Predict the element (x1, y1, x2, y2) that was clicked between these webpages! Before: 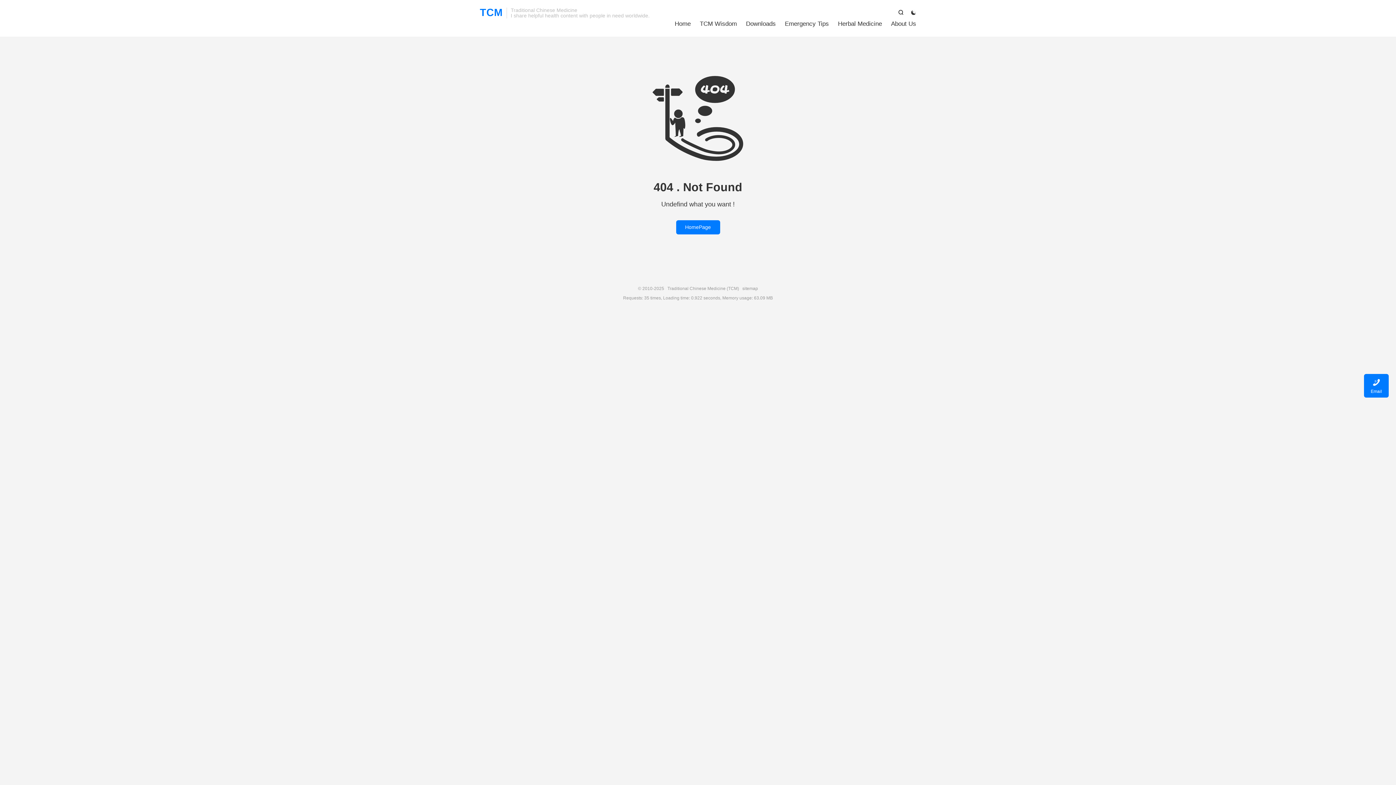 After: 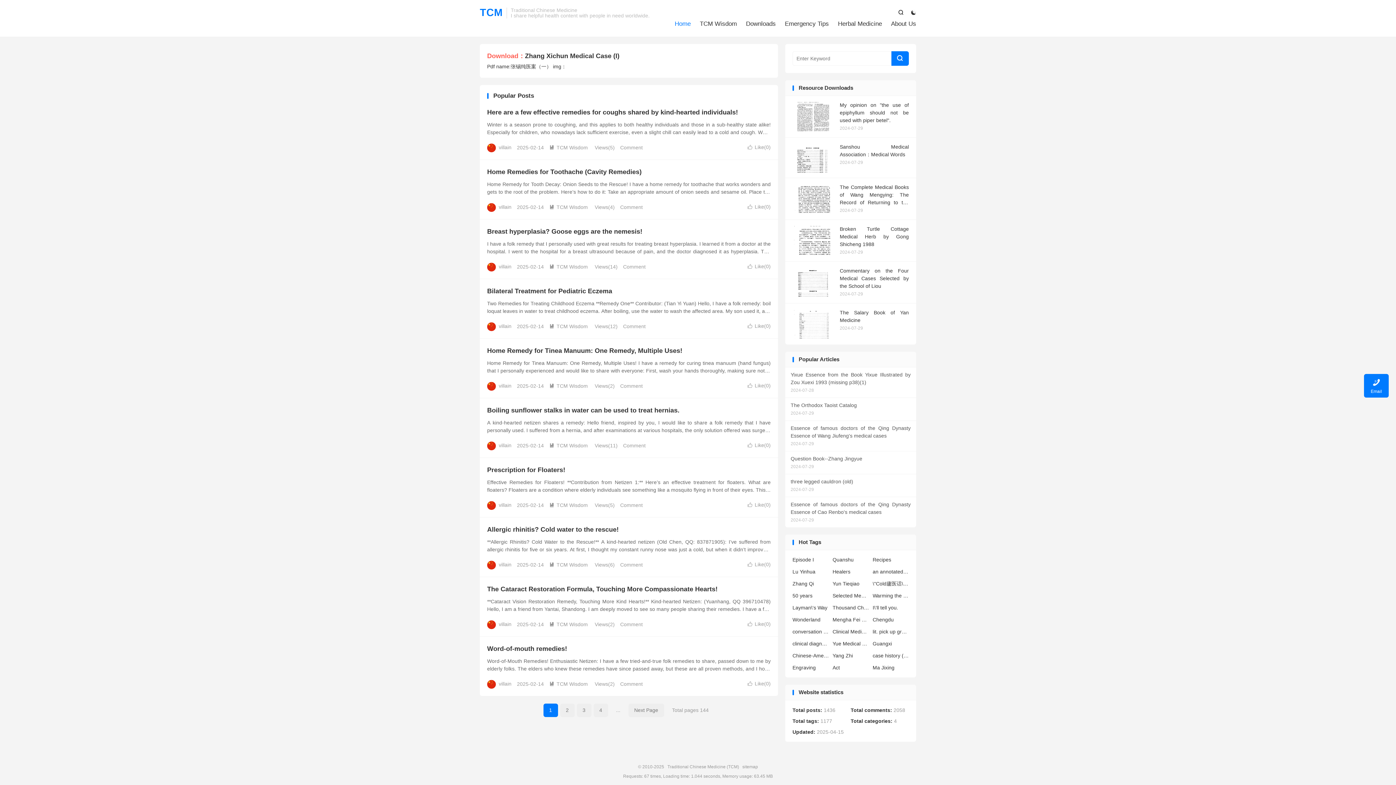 Action: label: HomePage bbox: (676, 220, 720, 234)